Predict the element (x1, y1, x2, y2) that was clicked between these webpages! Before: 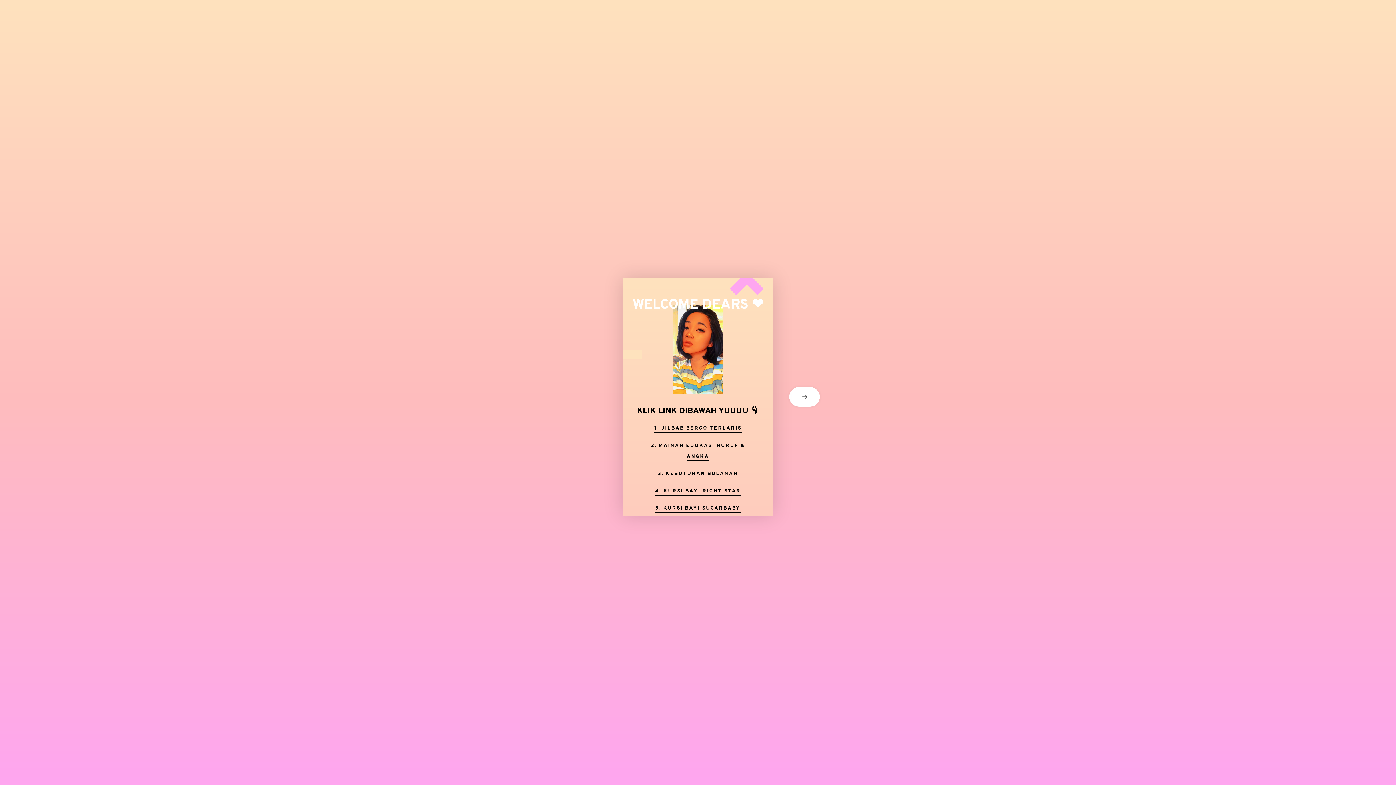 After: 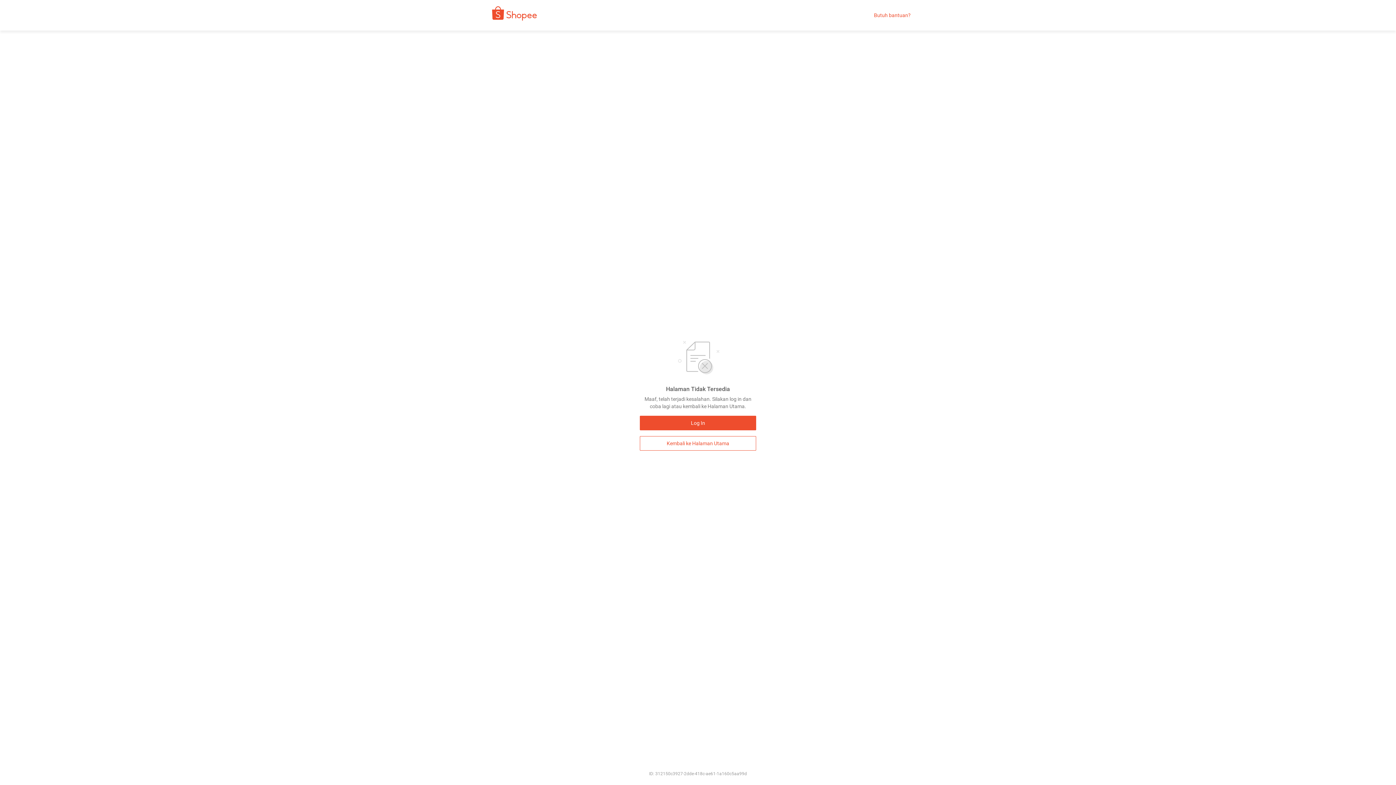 Action: bbox: (645, 440, 750, 462) label: 2. MAINAN EDUKASI HURUF & ANGKA